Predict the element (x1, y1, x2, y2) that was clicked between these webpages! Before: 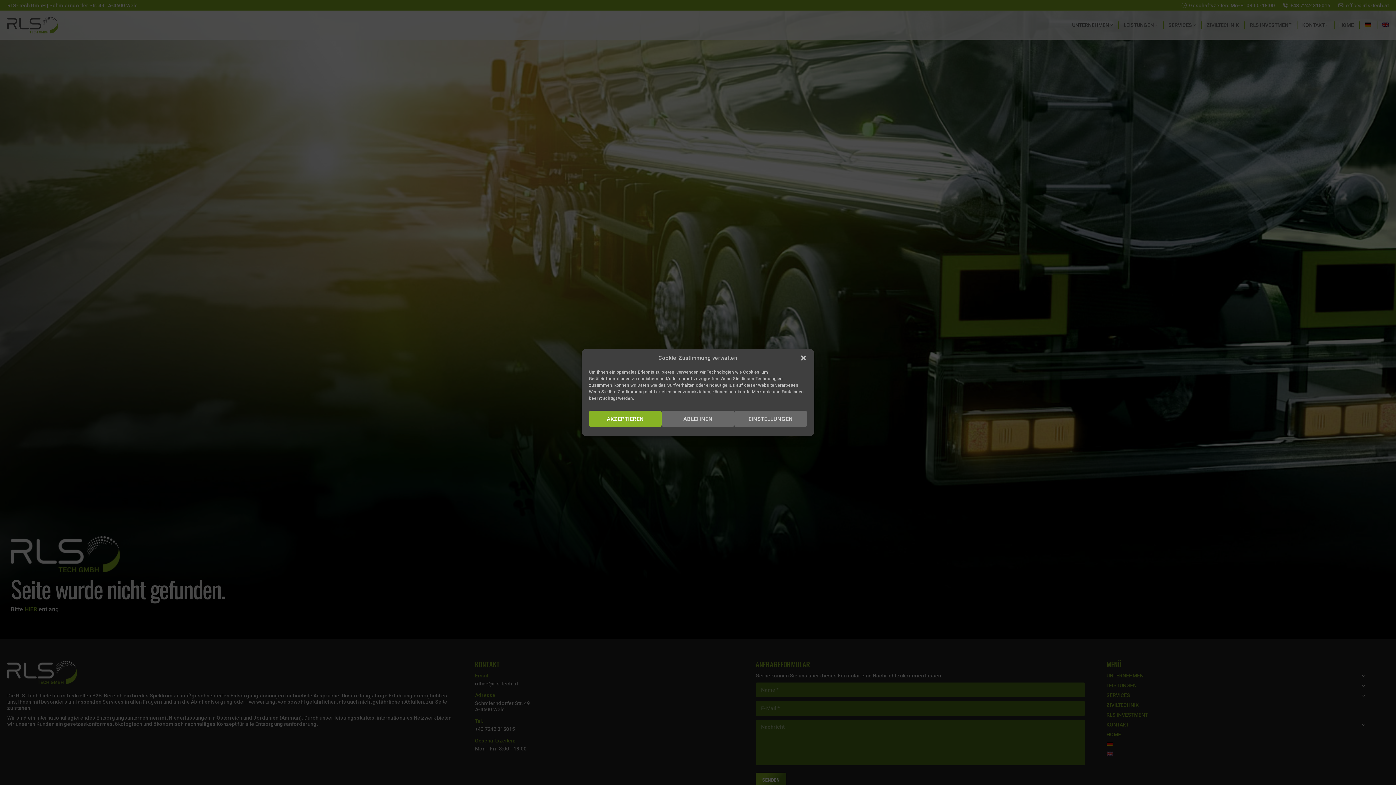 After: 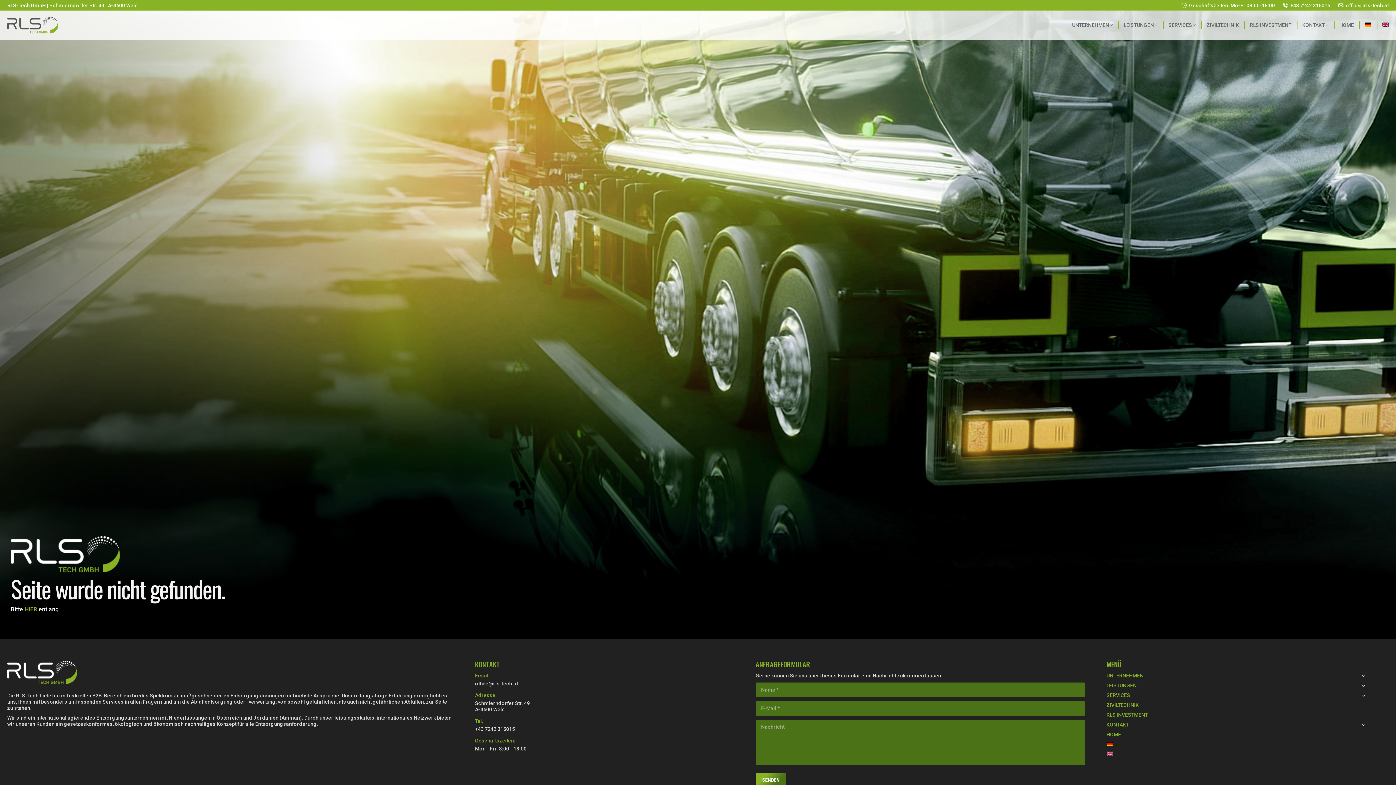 Action: bbox: (799, 354, 807, 361) label: Dialog schließen